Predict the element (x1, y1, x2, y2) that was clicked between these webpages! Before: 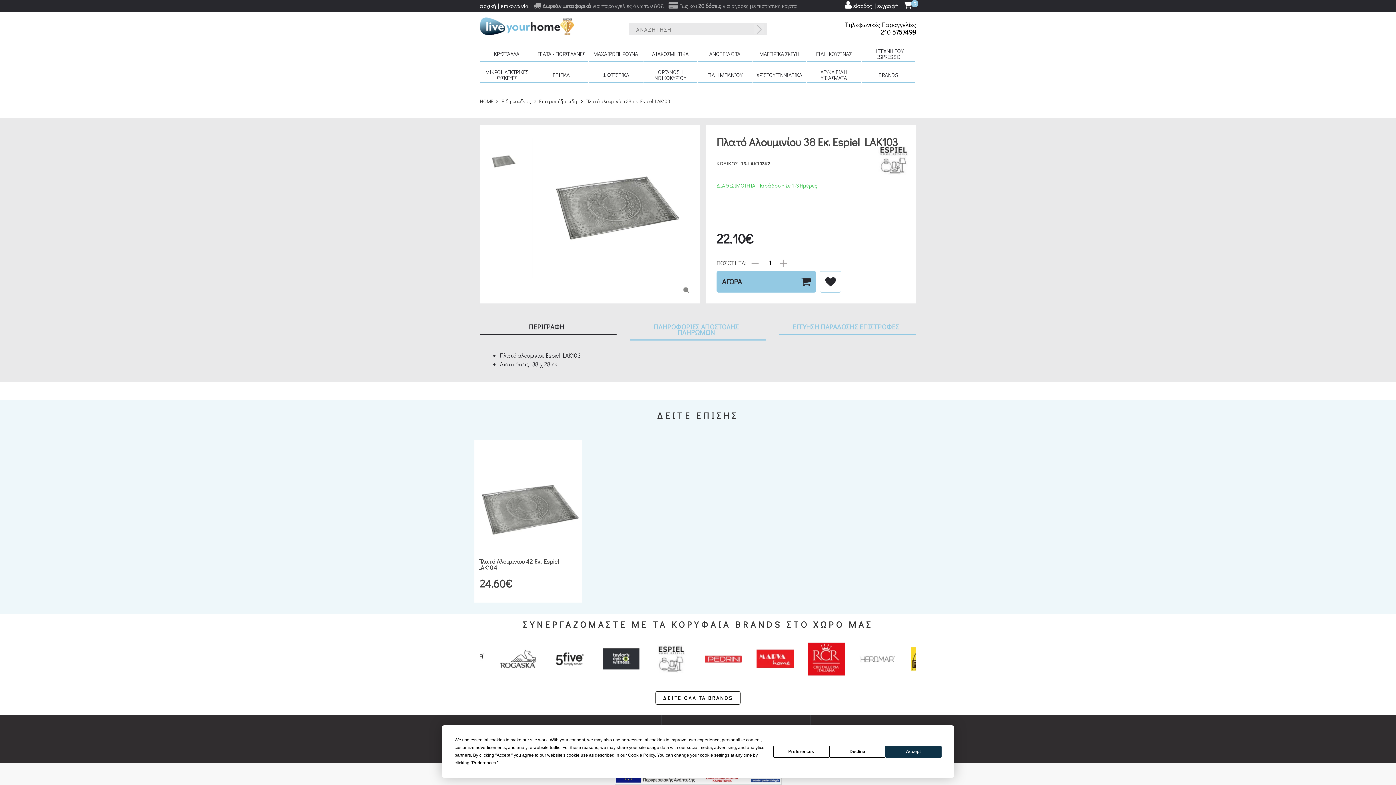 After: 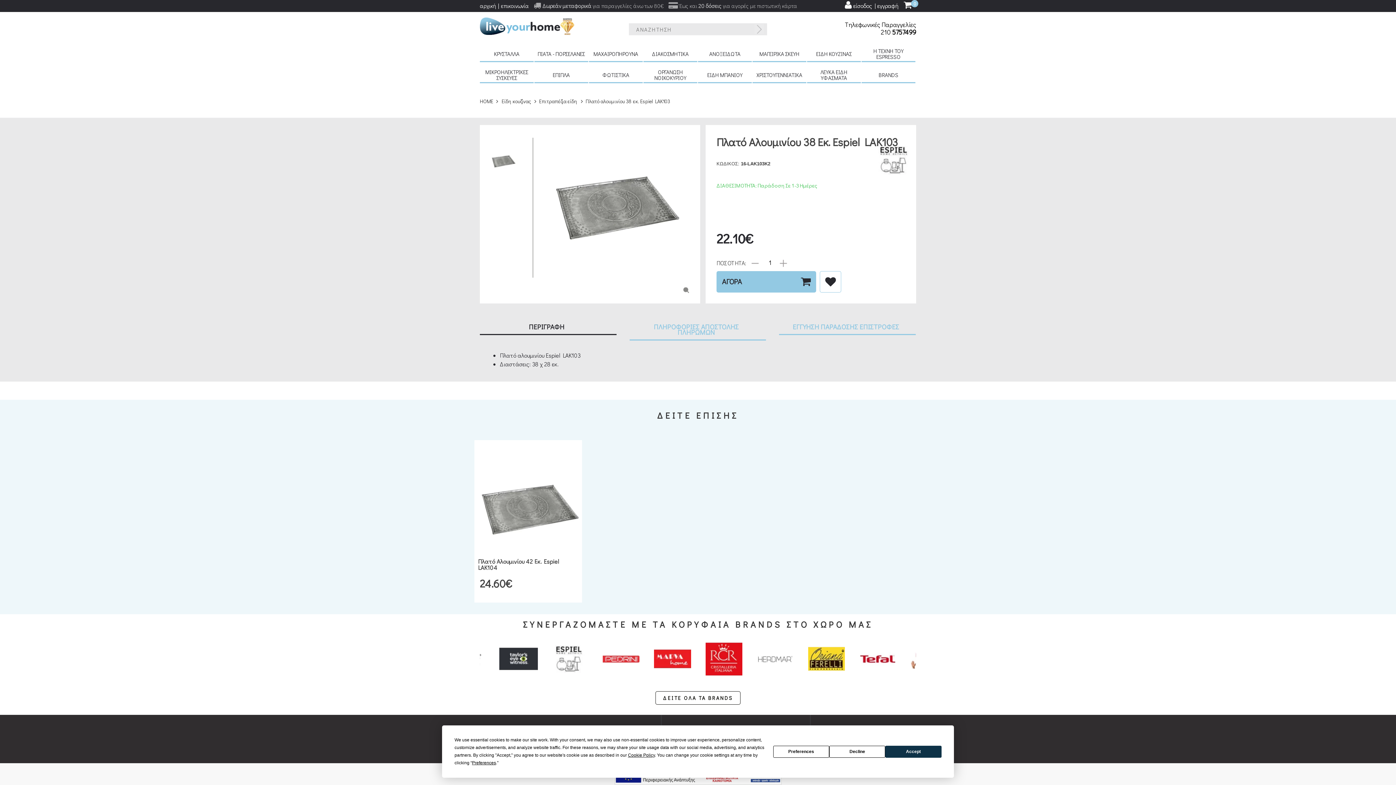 Action: bbox: (700, 642, 747, 676)